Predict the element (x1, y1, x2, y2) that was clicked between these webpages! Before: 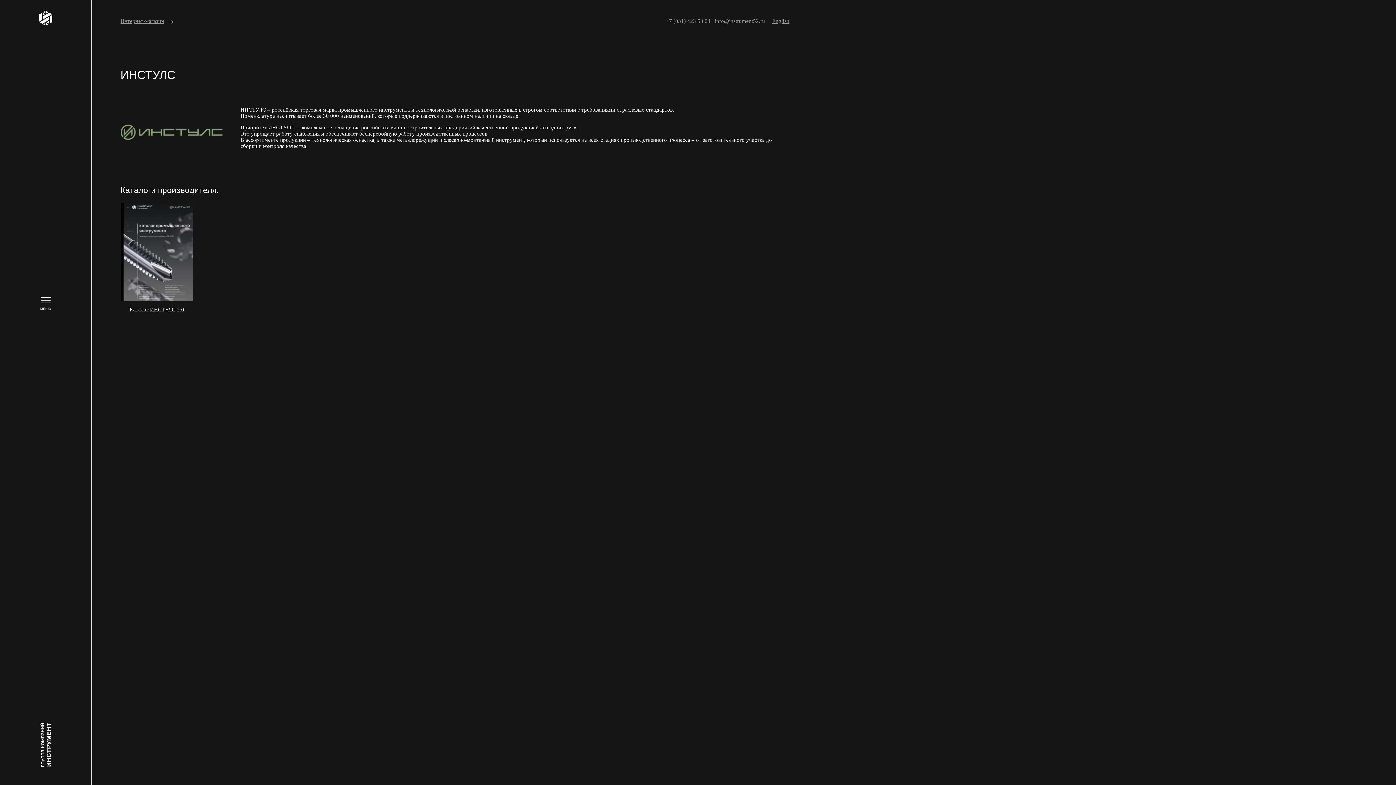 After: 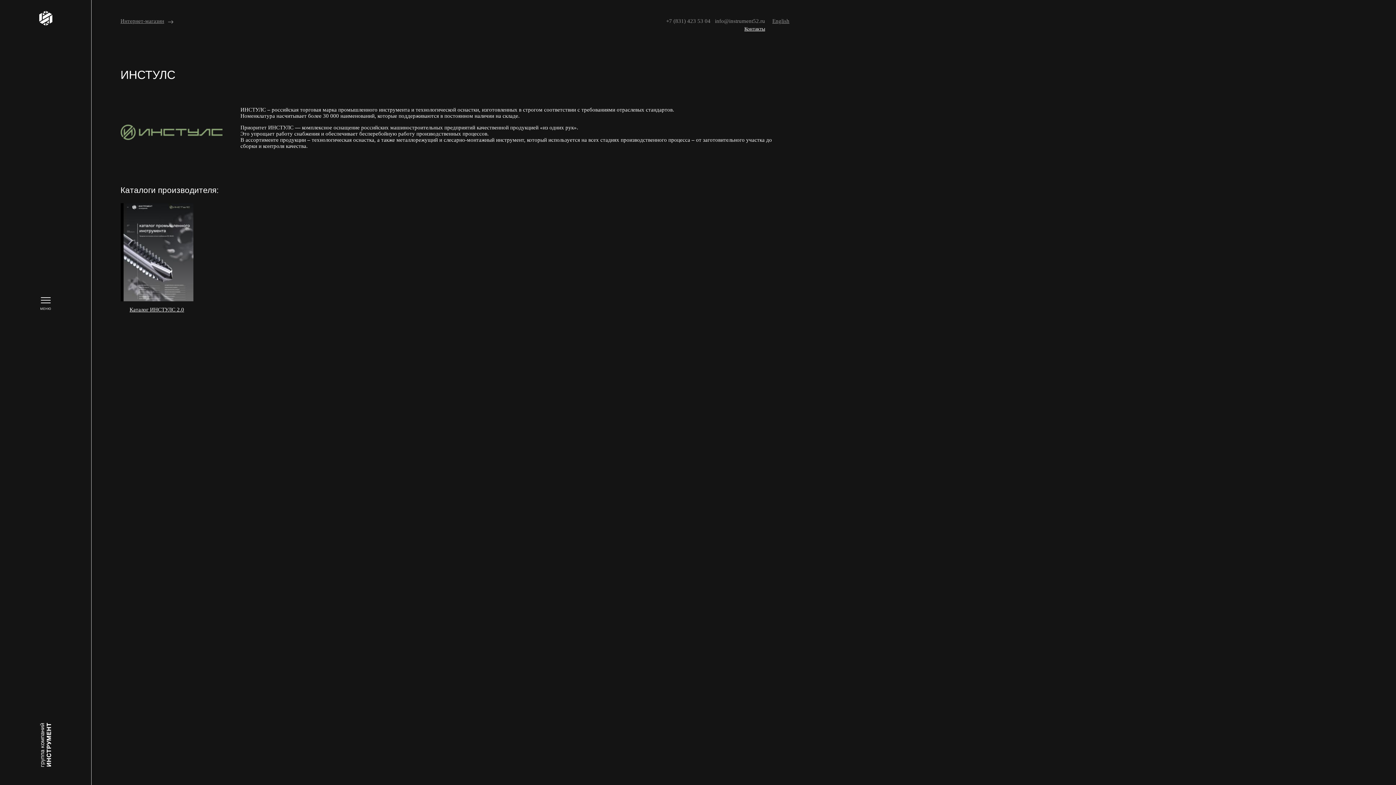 Action: bbox: (715, 18, 765, 24) label: info@instrument52.ru